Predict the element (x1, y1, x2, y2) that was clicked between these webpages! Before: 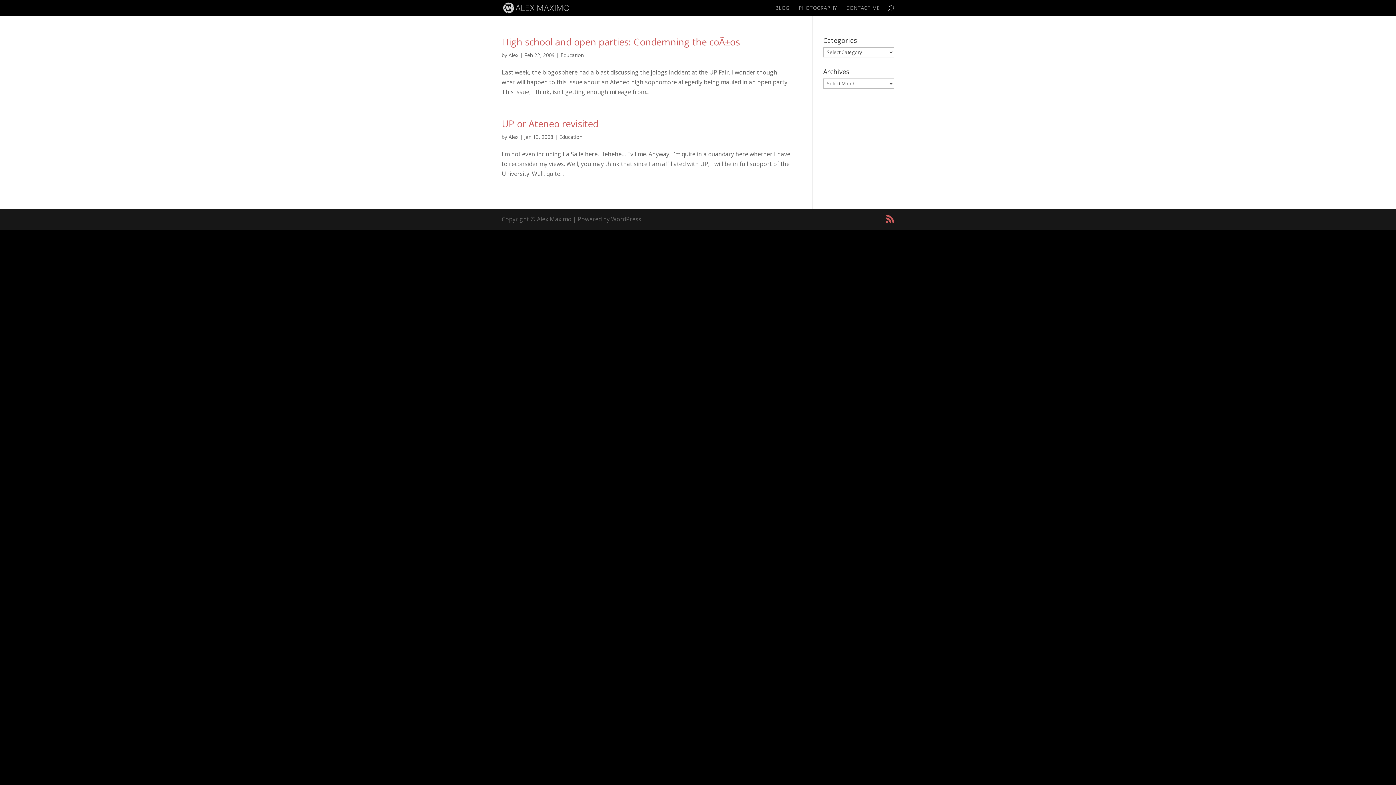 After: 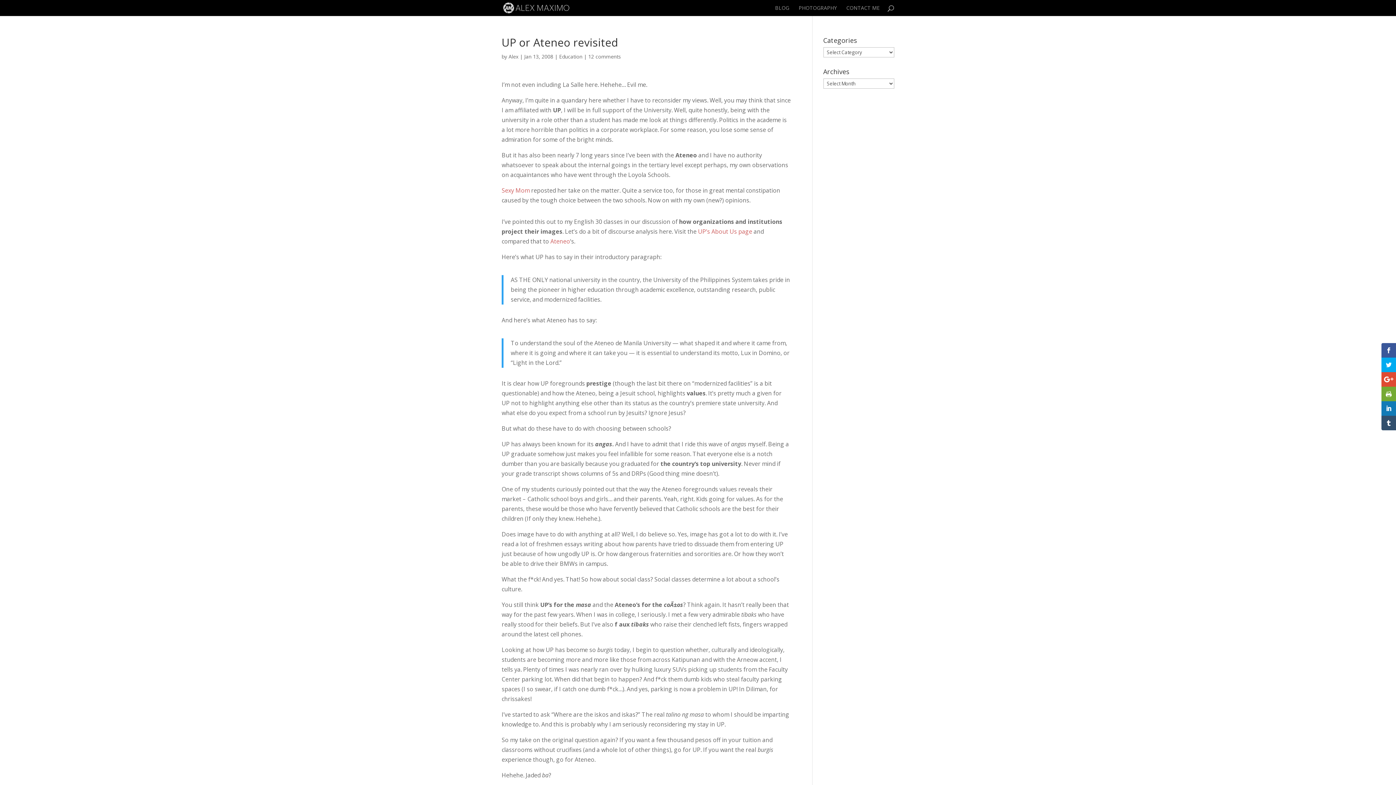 Action: bbox: (501, 117, 598, 130) label: UP or Ateneo revisited